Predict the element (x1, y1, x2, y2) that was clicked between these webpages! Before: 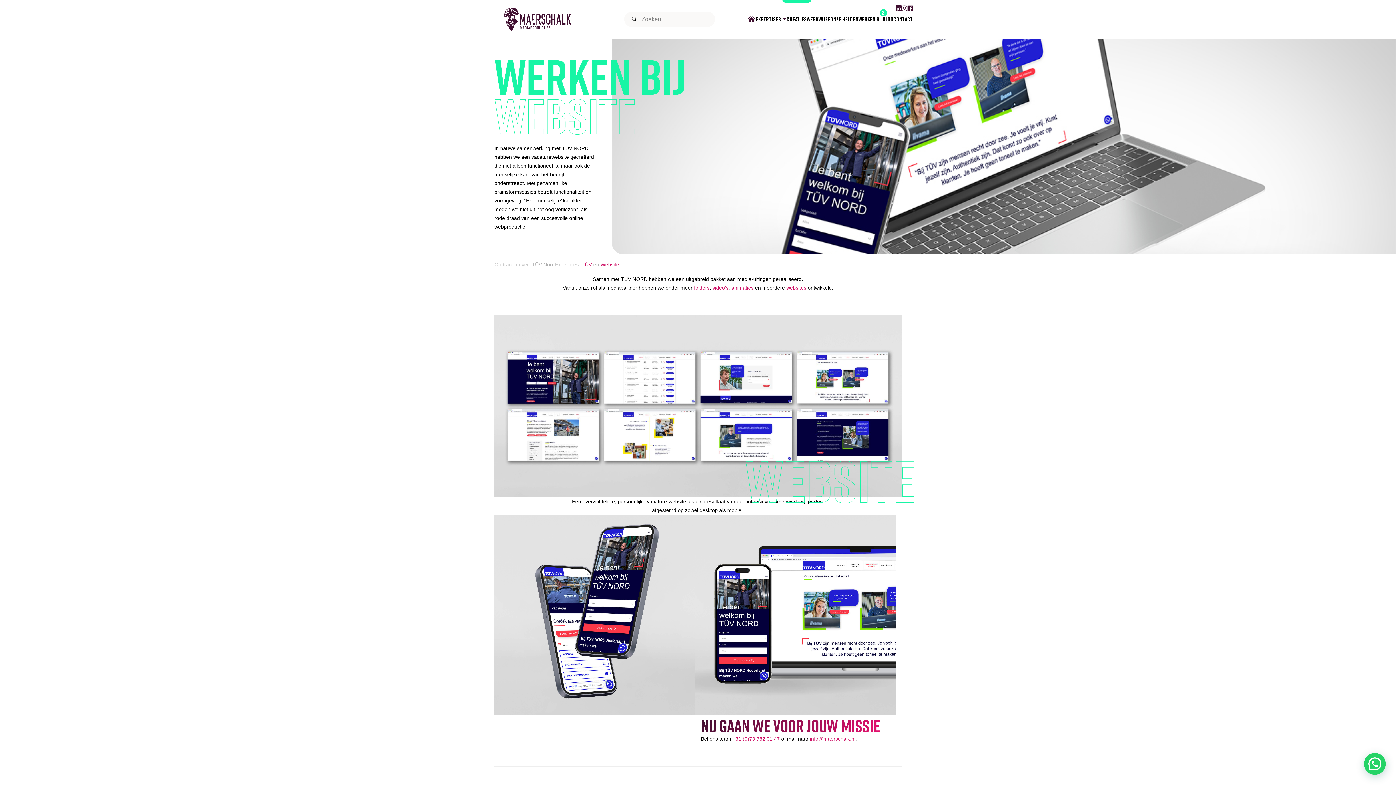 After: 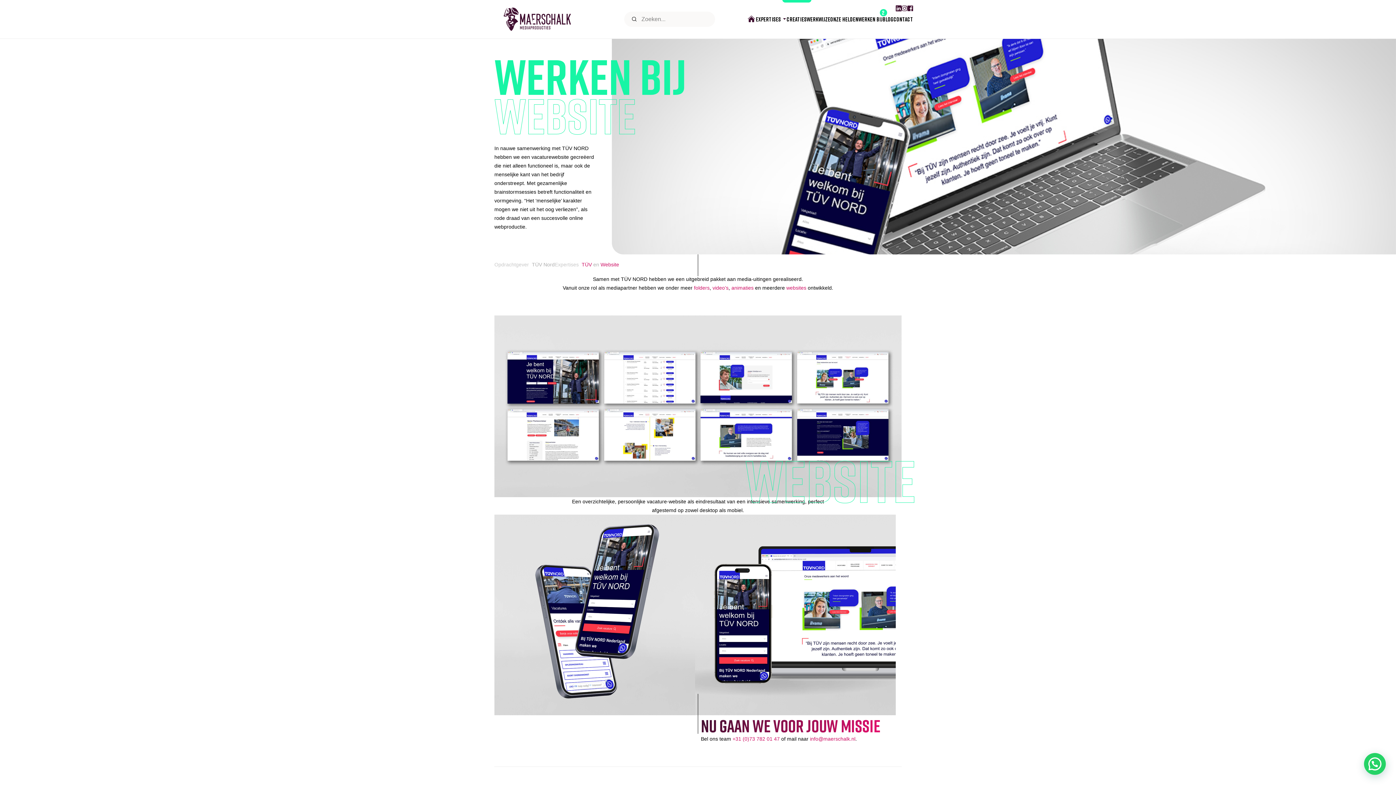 Action: label: +31 (0)73 782 01 4 bbox: (732, 734, 777, 743)